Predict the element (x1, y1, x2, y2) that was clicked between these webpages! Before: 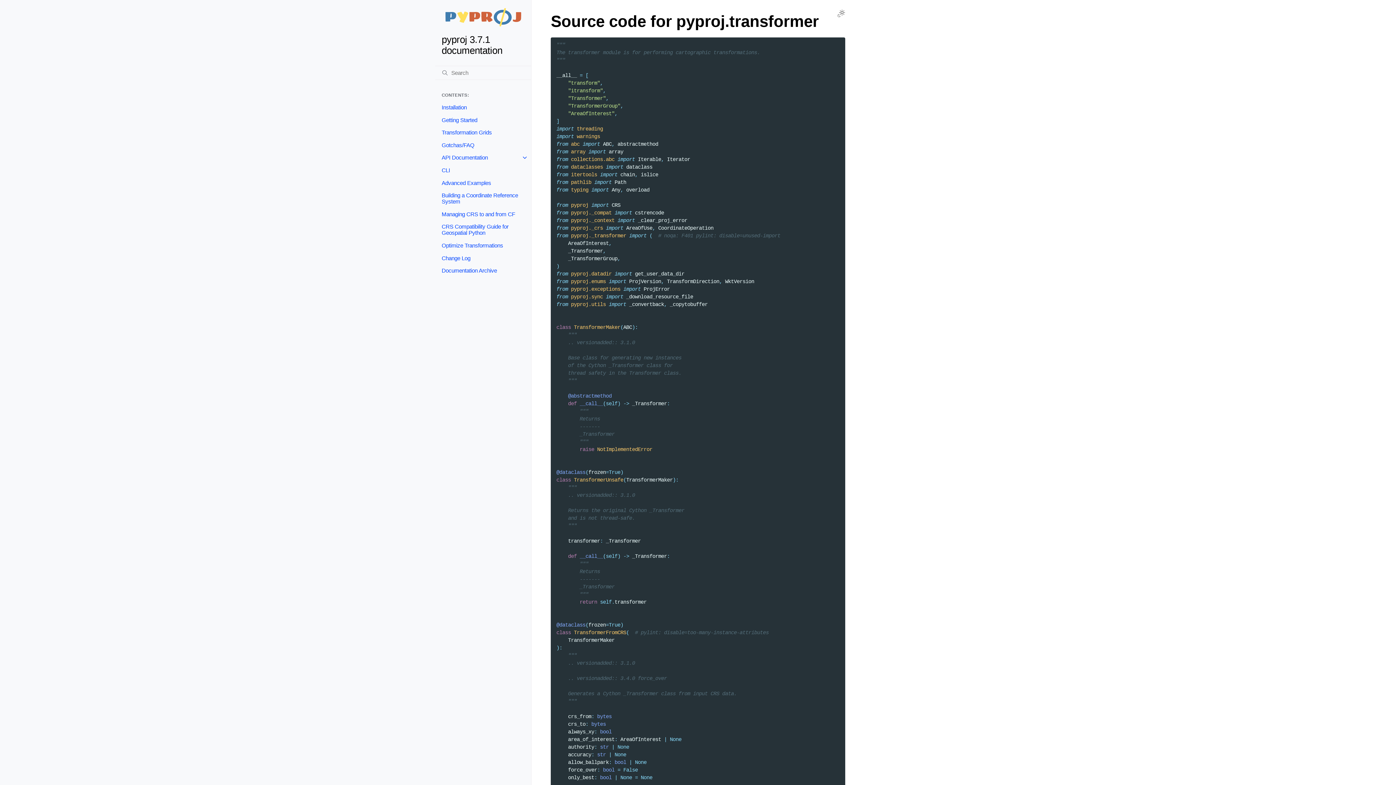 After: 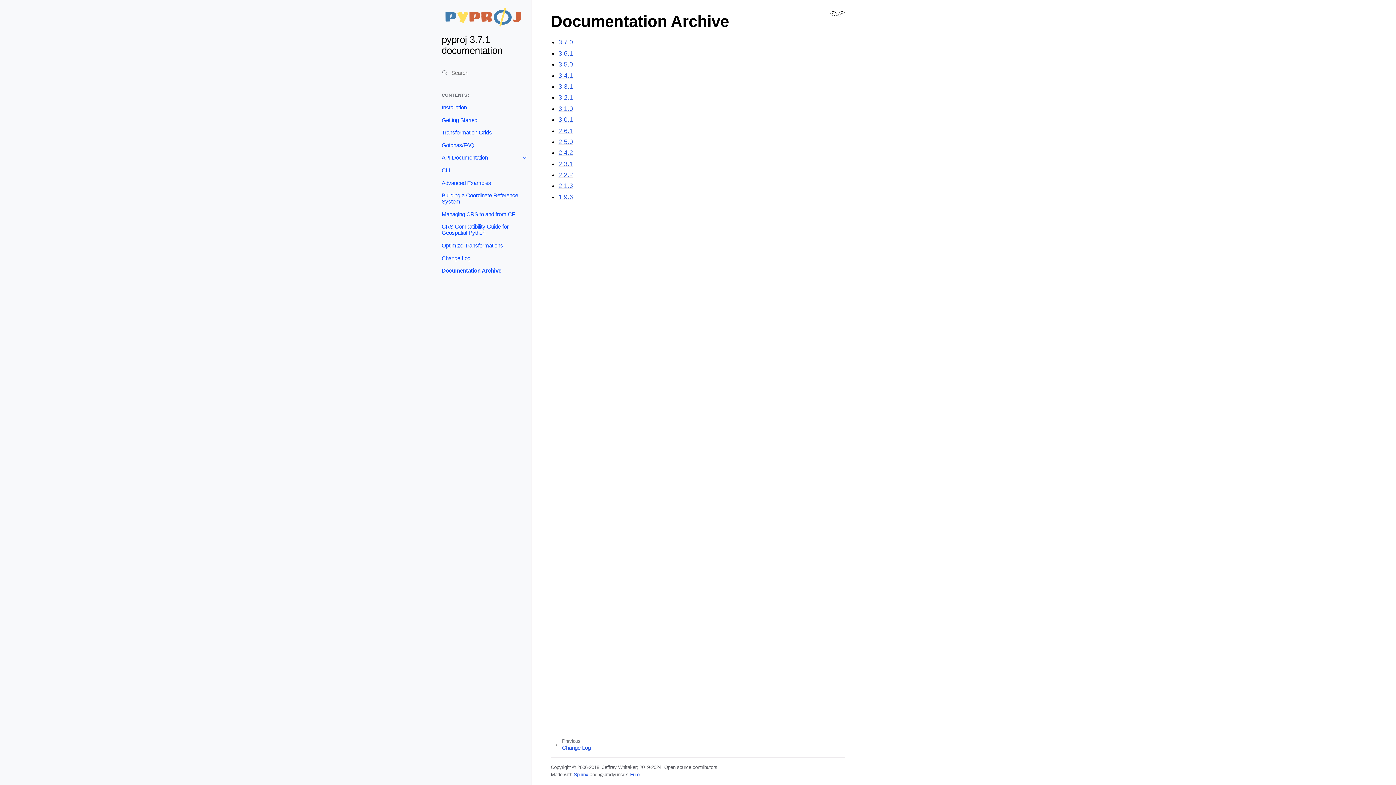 Action: bbox: (435, 264, 531, 277) label: Documentation Archive